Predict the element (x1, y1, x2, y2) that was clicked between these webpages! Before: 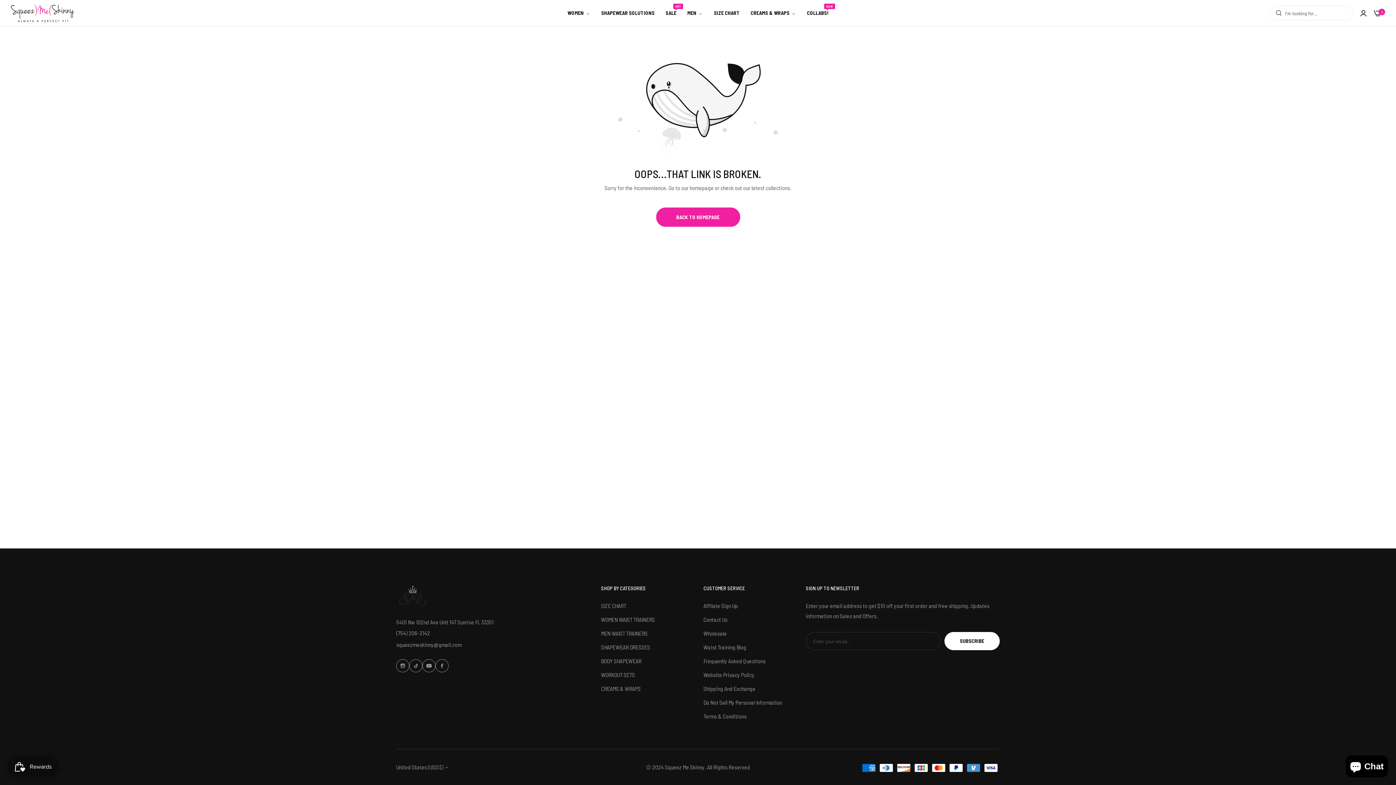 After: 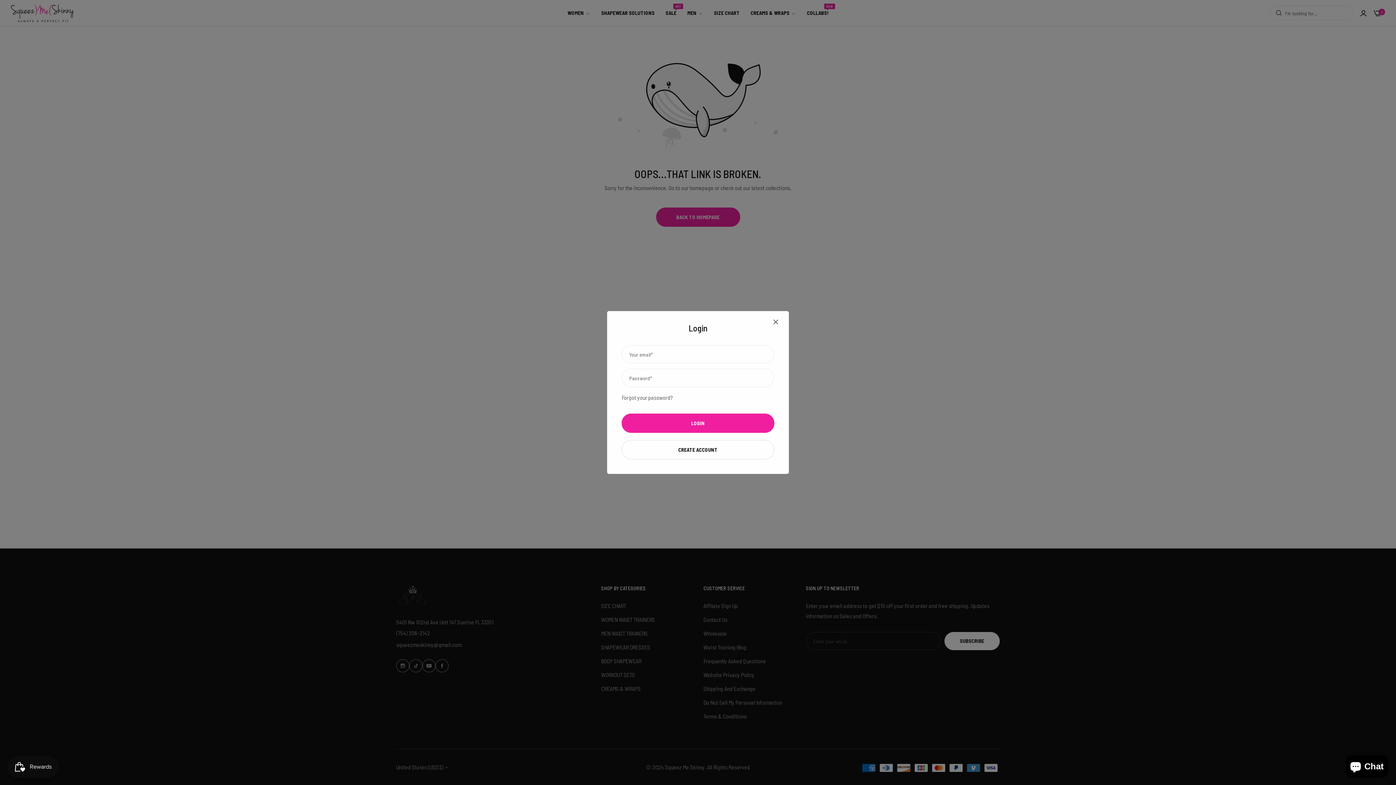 Action: label: header icon account bbox: (1360, 8, 1366, 18)